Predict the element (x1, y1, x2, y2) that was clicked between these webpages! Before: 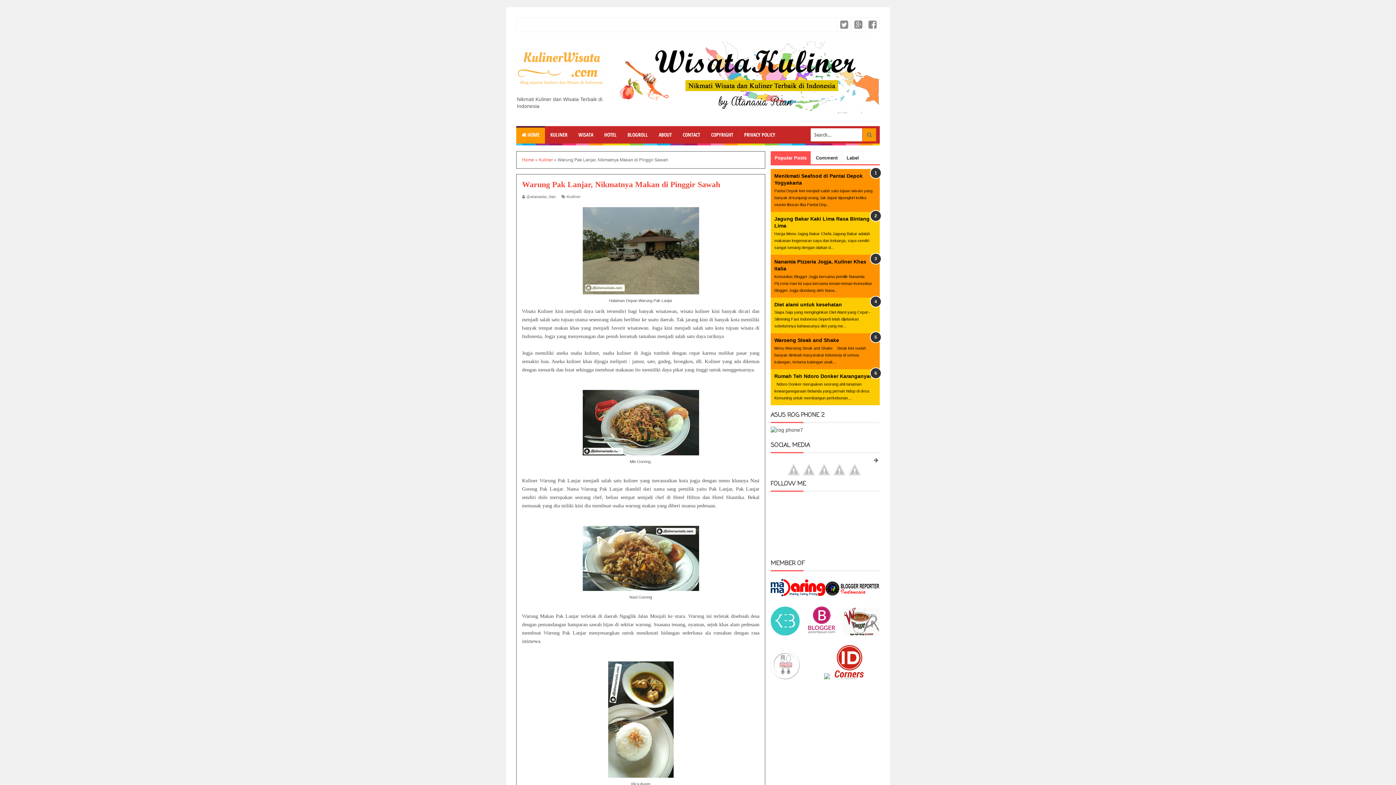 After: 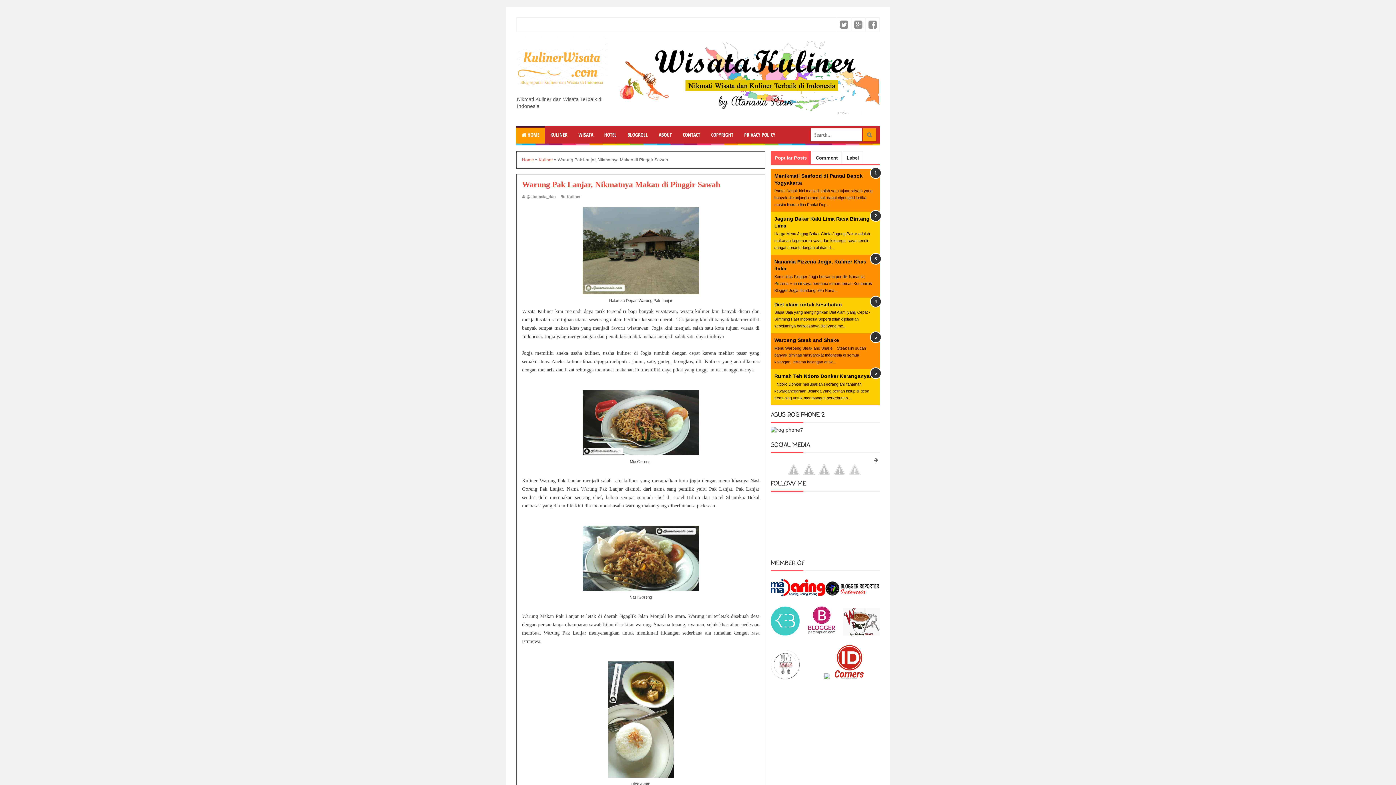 Action: bbox: (849, 470, 862, 476)